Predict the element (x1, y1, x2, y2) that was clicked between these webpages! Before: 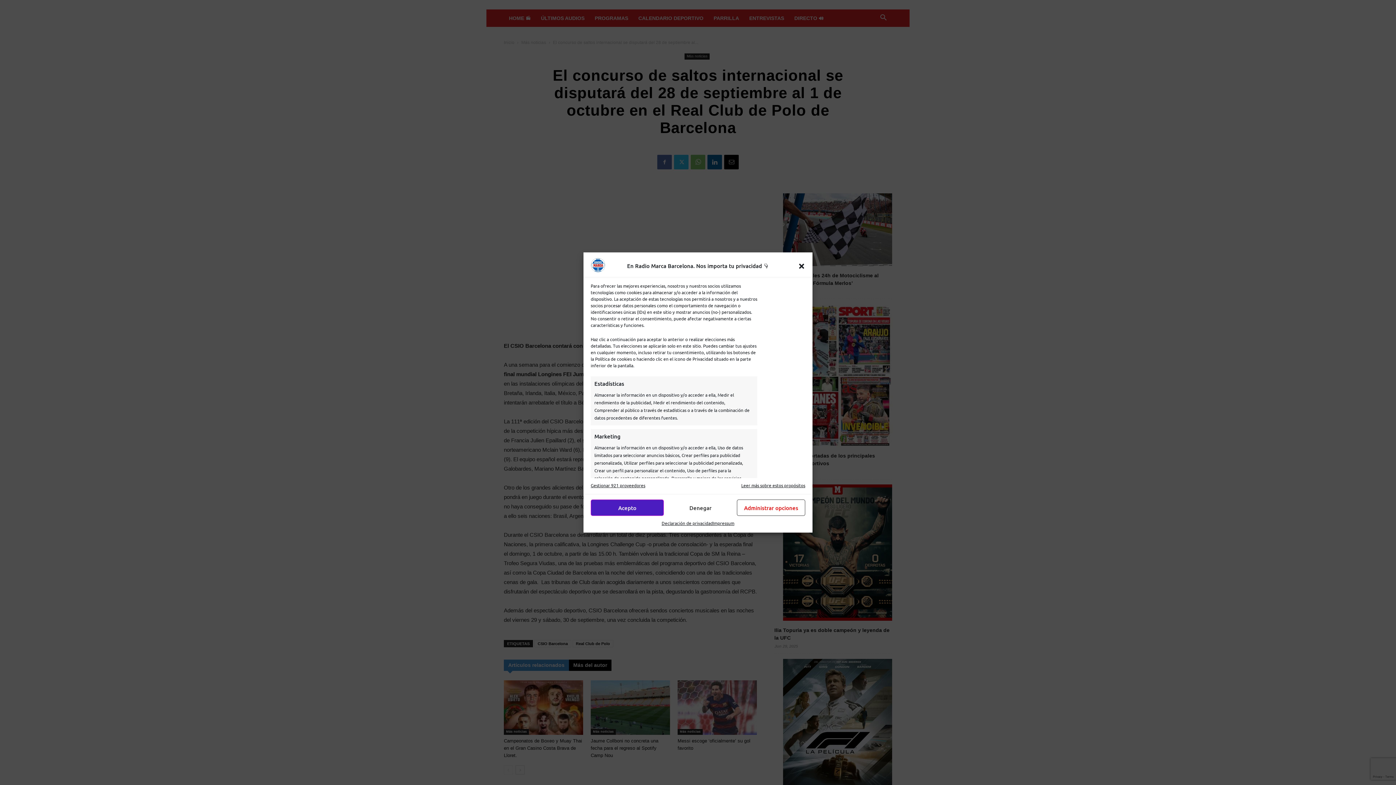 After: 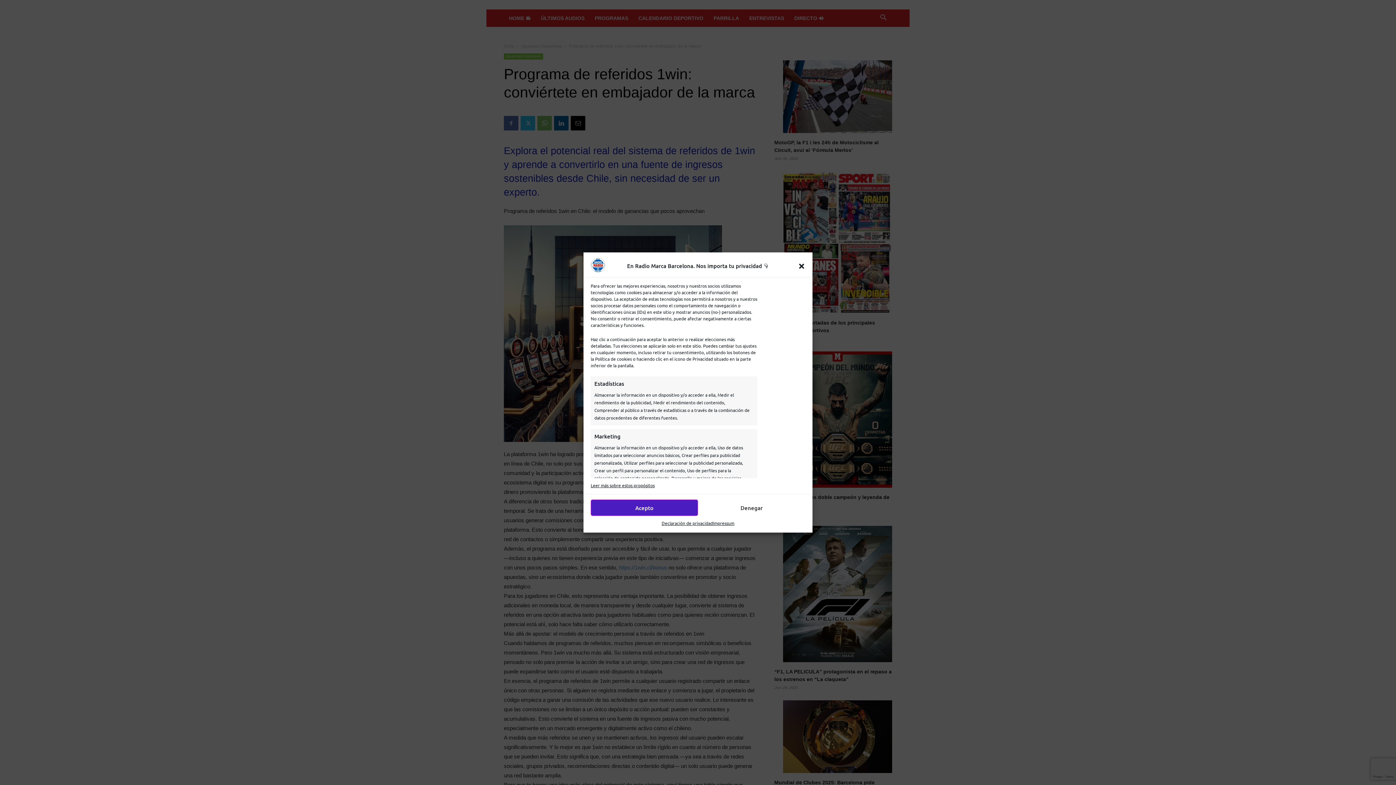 Action: label: Administrar opciones bbox: (737, 499, 805, 516)